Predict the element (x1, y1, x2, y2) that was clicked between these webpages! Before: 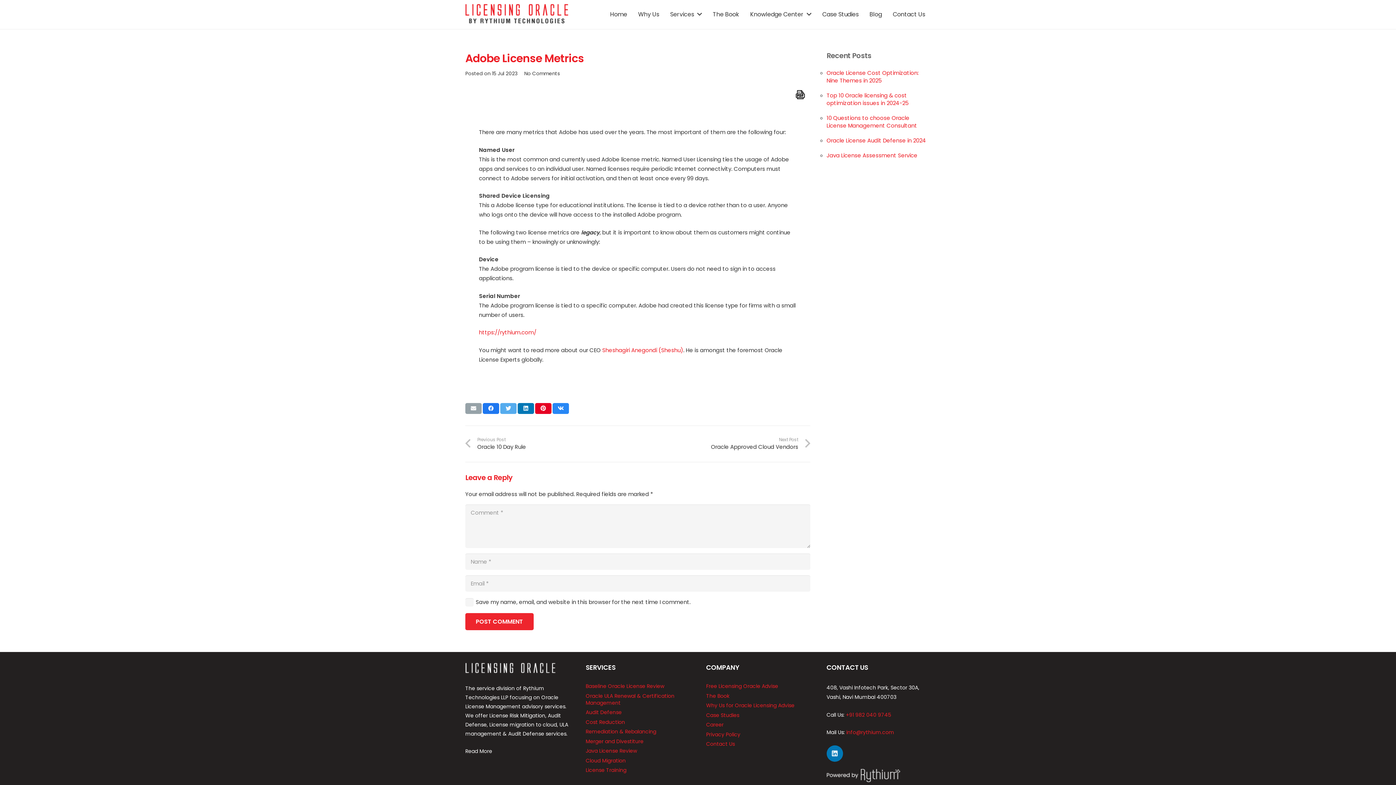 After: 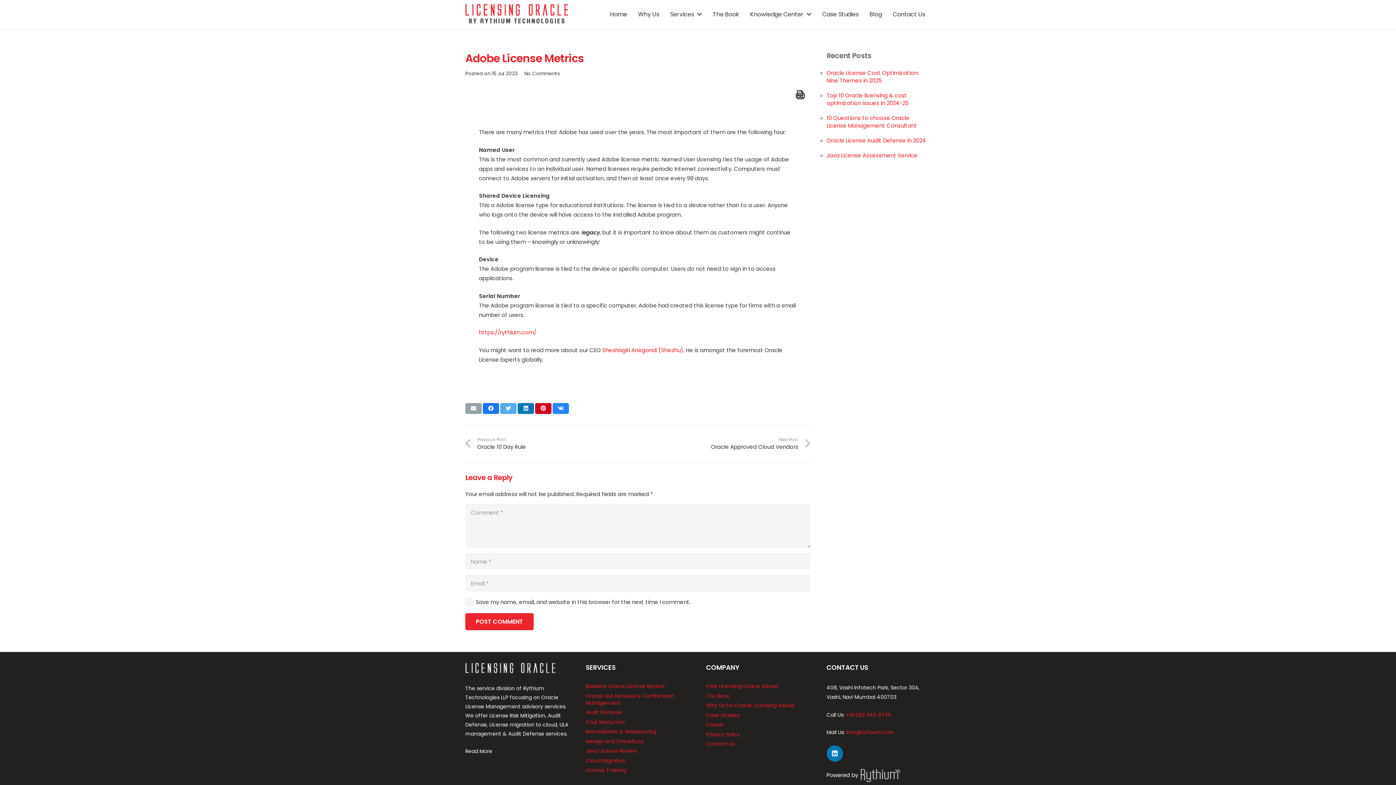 Action: bbox: (535, 403, 551, 414) label: Pin this